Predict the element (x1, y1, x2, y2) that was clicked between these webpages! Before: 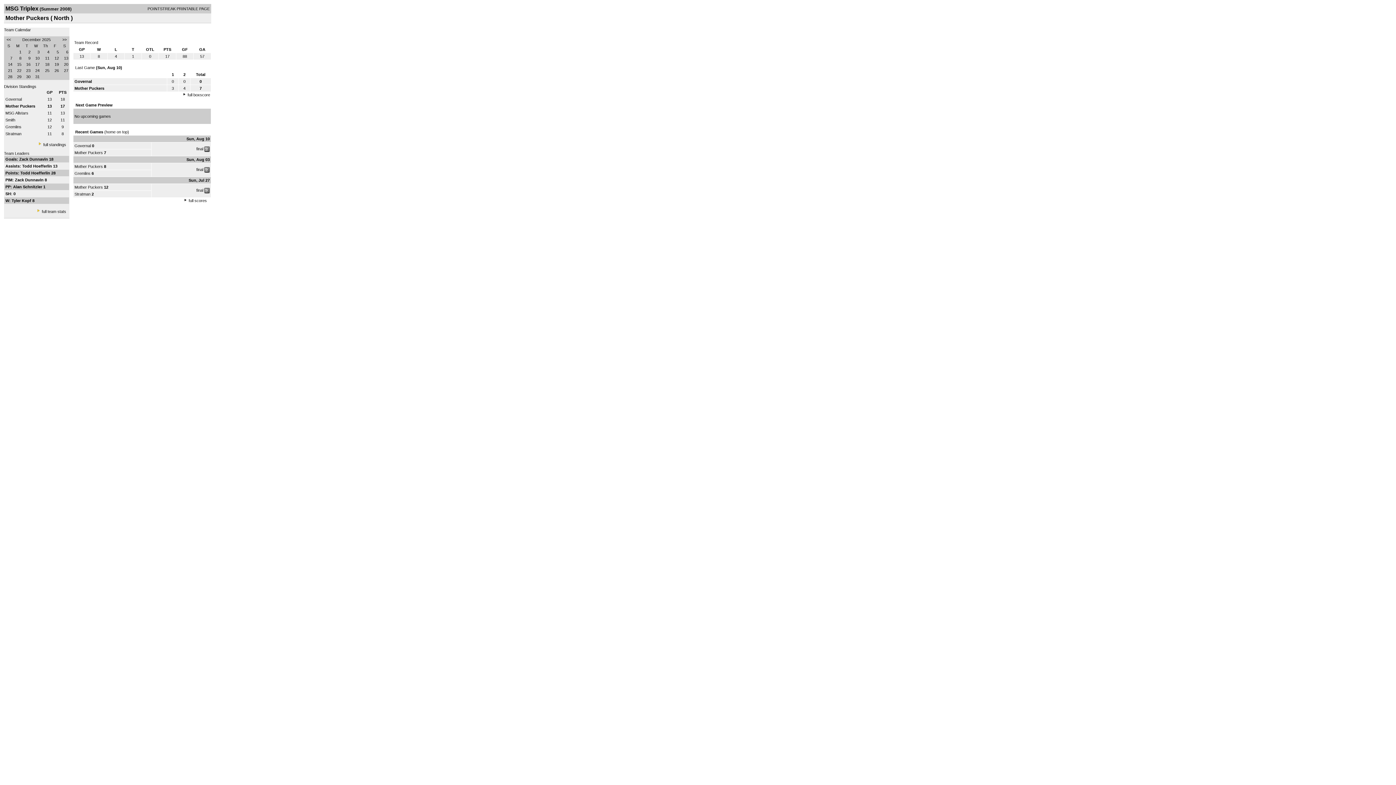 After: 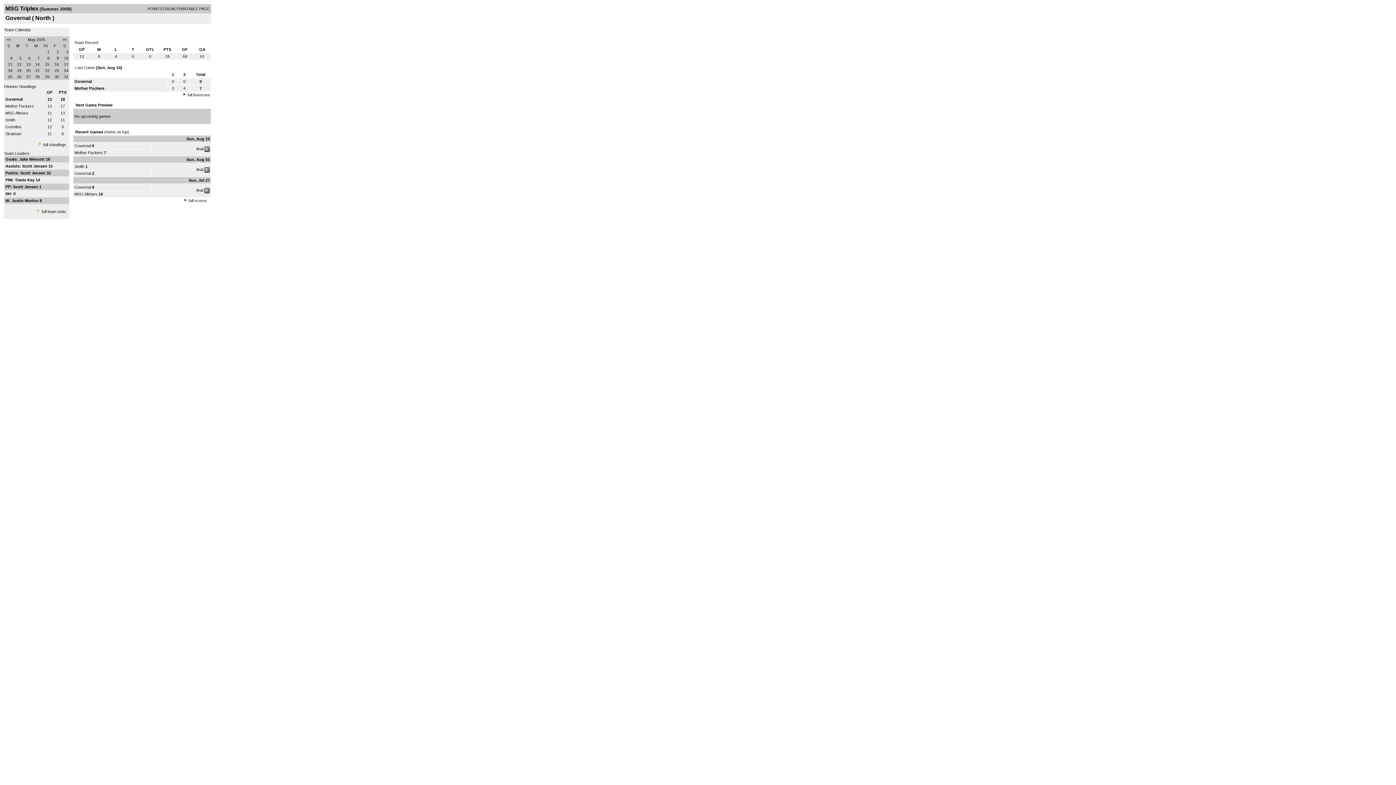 Action: label: Governal bbox: (5, 97, 21, 101)